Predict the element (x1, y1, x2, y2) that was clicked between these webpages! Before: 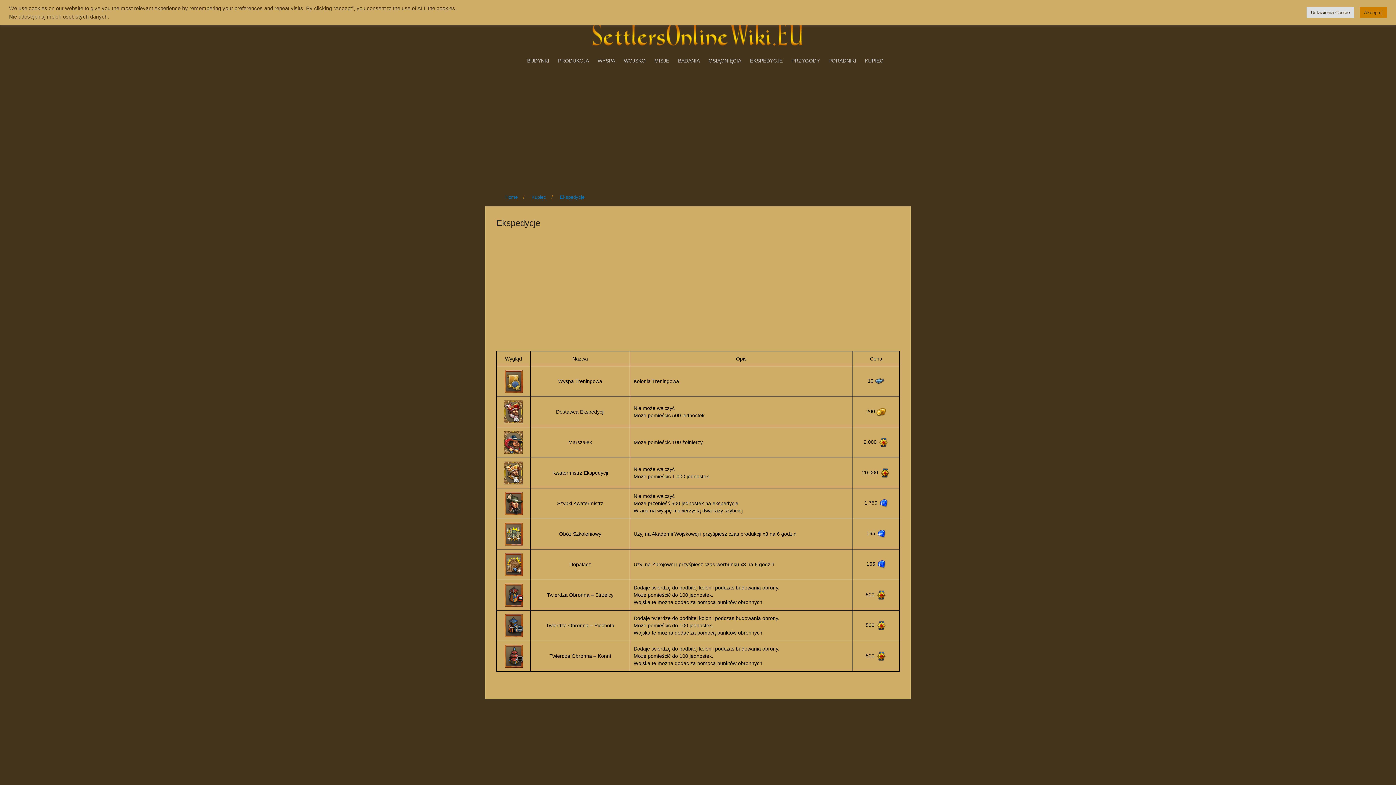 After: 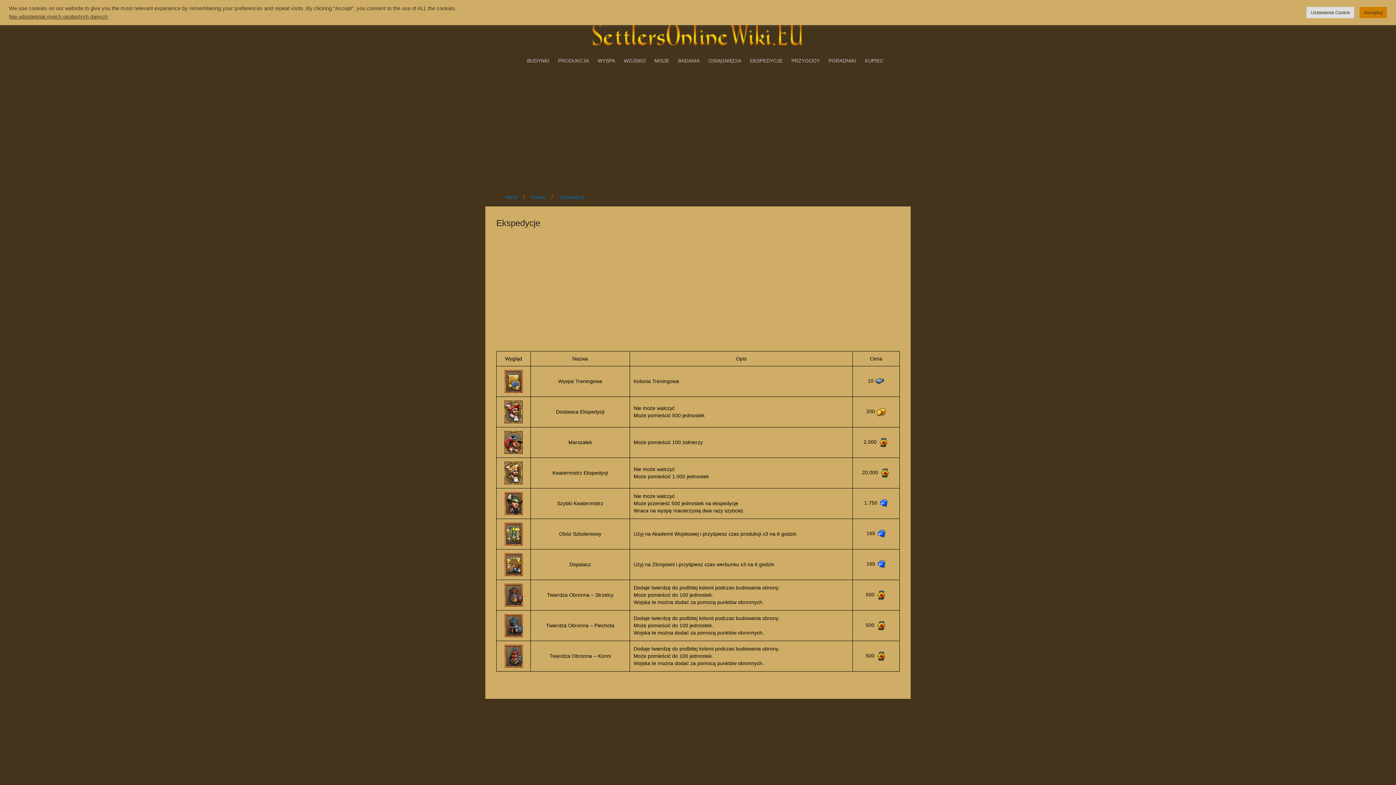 Action: bbox: (556, 192, 588, 202) label: Ekspedycje